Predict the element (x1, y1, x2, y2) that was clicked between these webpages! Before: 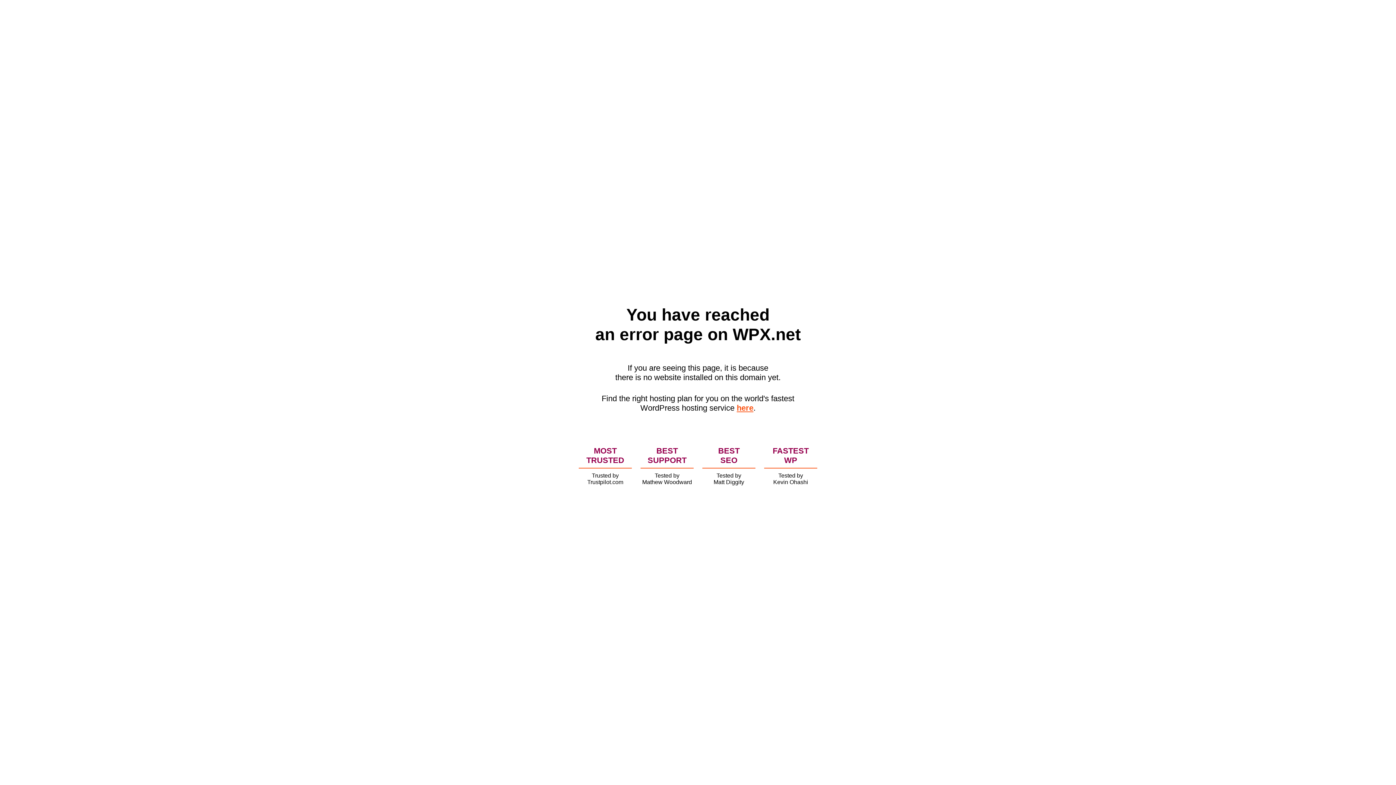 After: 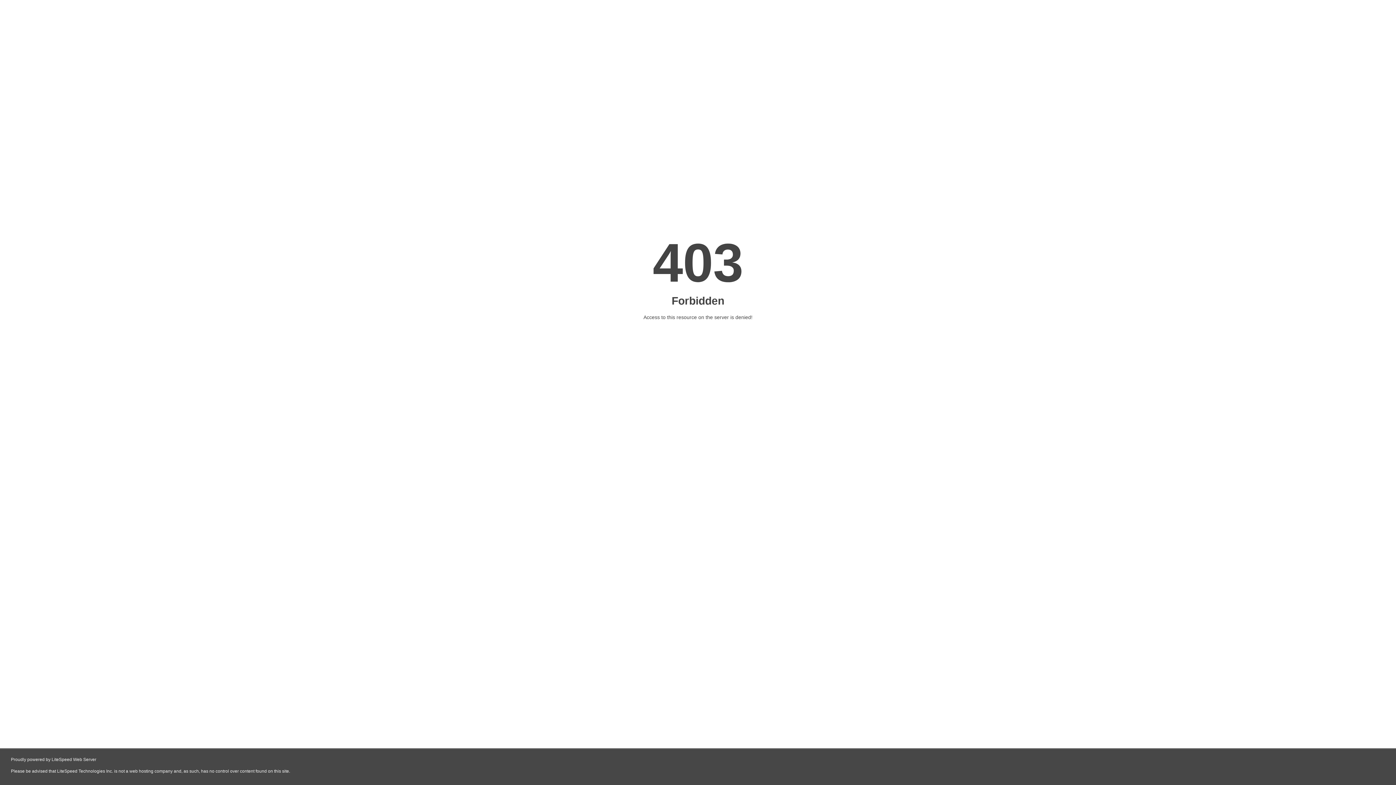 Action: bbox: (736, 403, 753, 412) label: here